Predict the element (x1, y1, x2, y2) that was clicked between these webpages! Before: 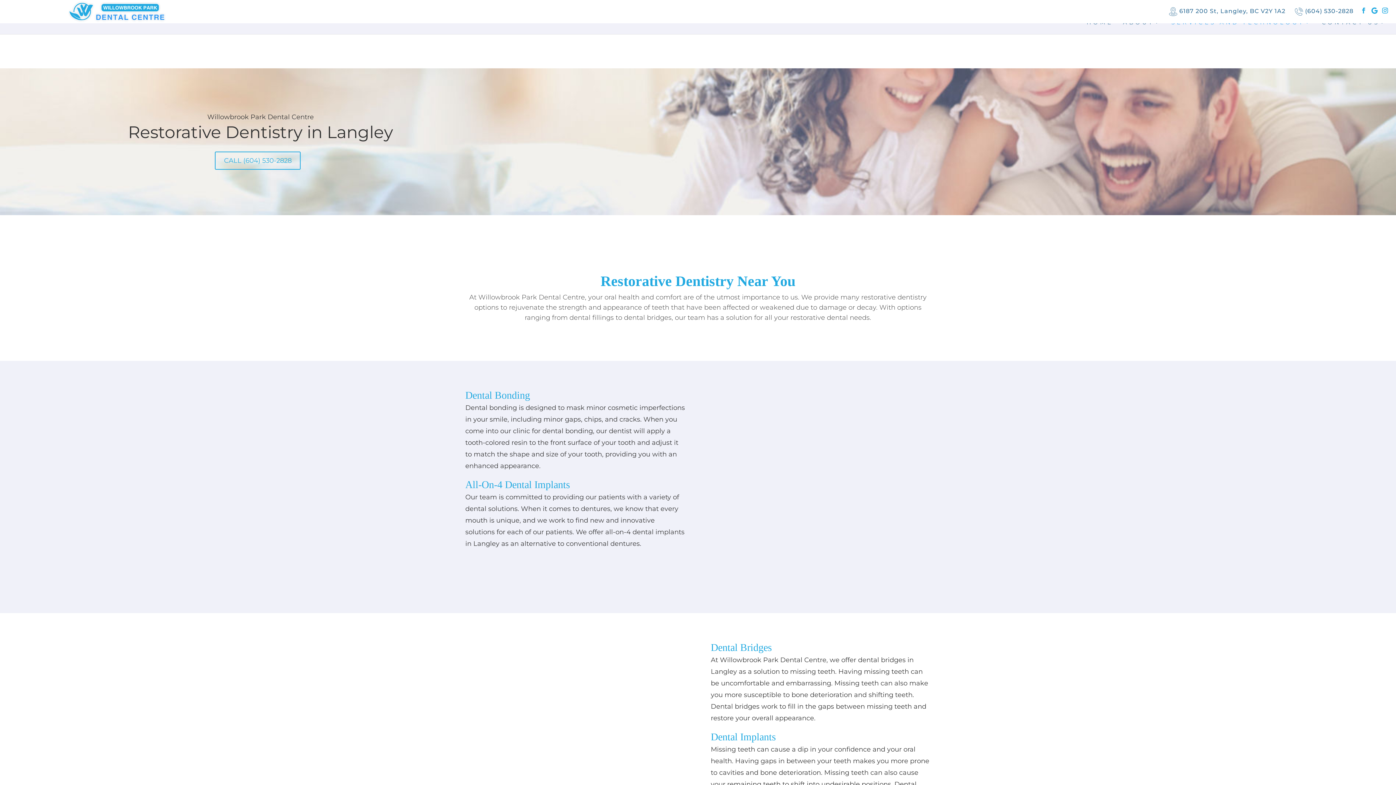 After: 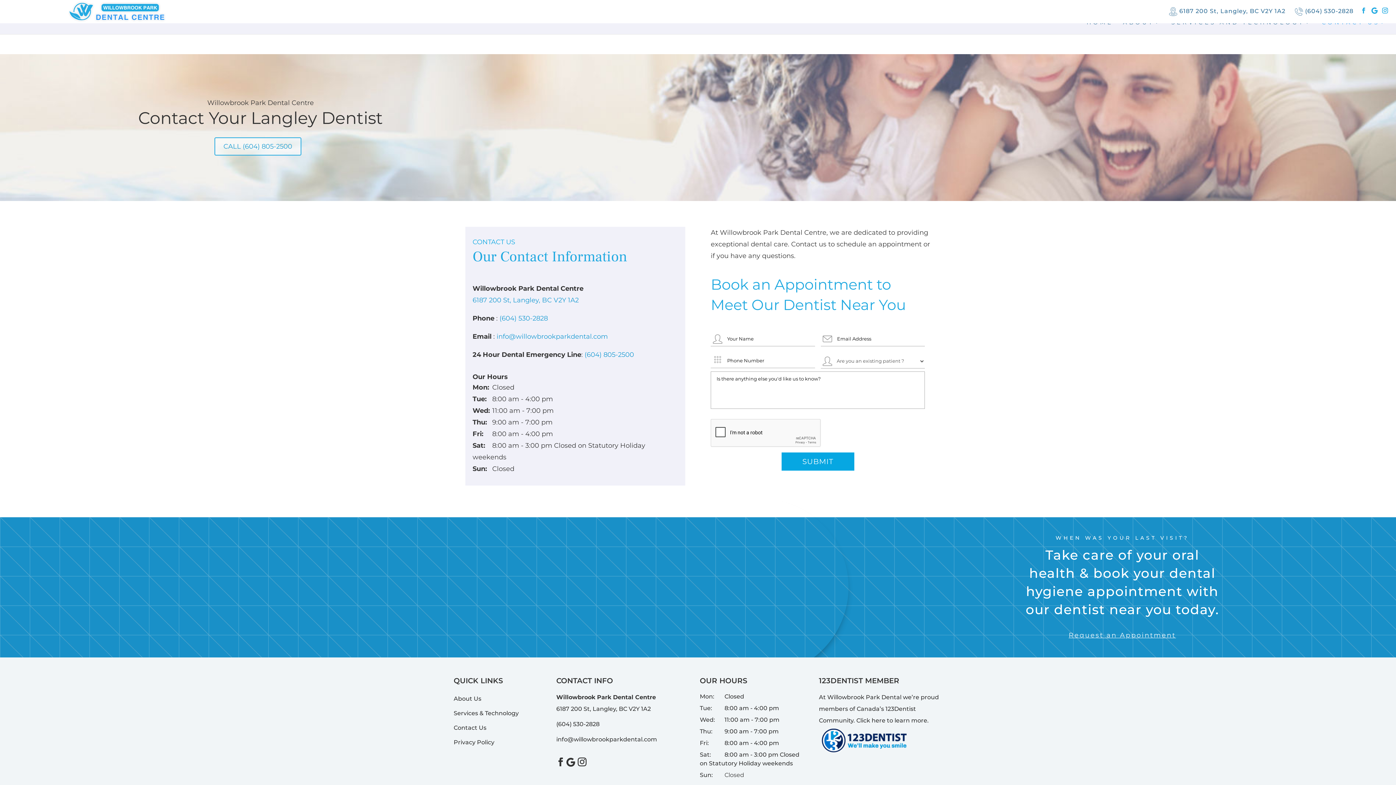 Action: bbox: (1322, 20, 1387, 32) label: CONTACT US